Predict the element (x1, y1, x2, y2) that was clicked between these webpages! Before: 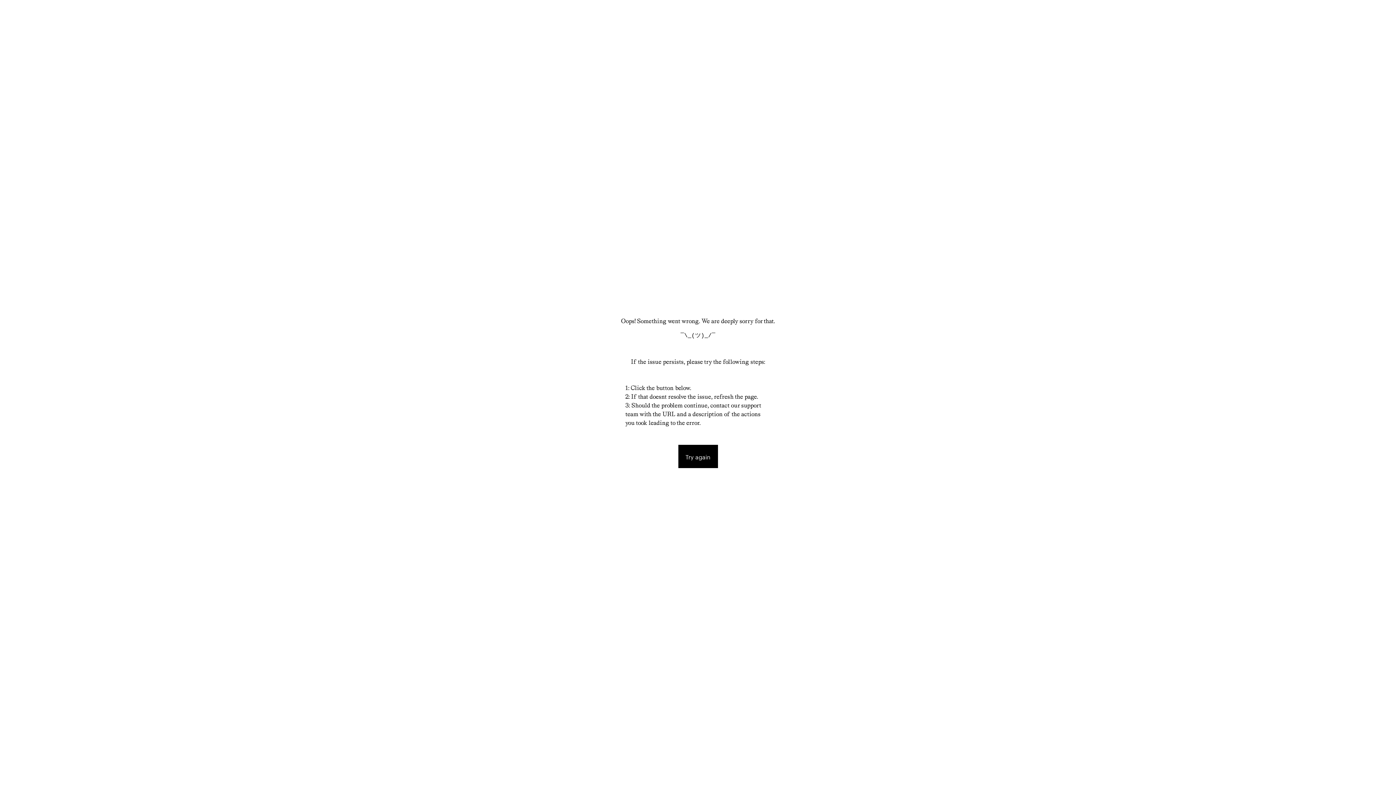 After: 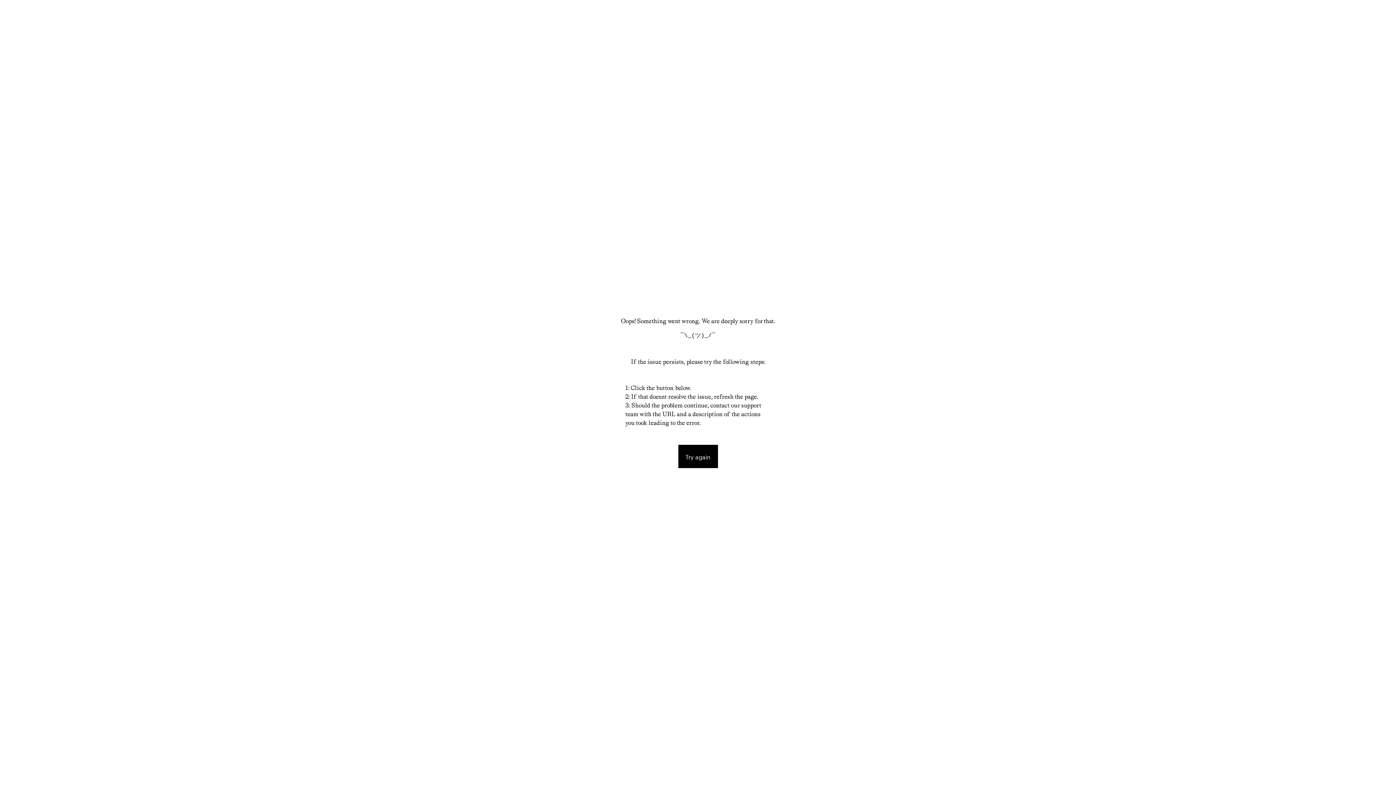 Action: bbox: (678, 445, 718, 468) label: Try again